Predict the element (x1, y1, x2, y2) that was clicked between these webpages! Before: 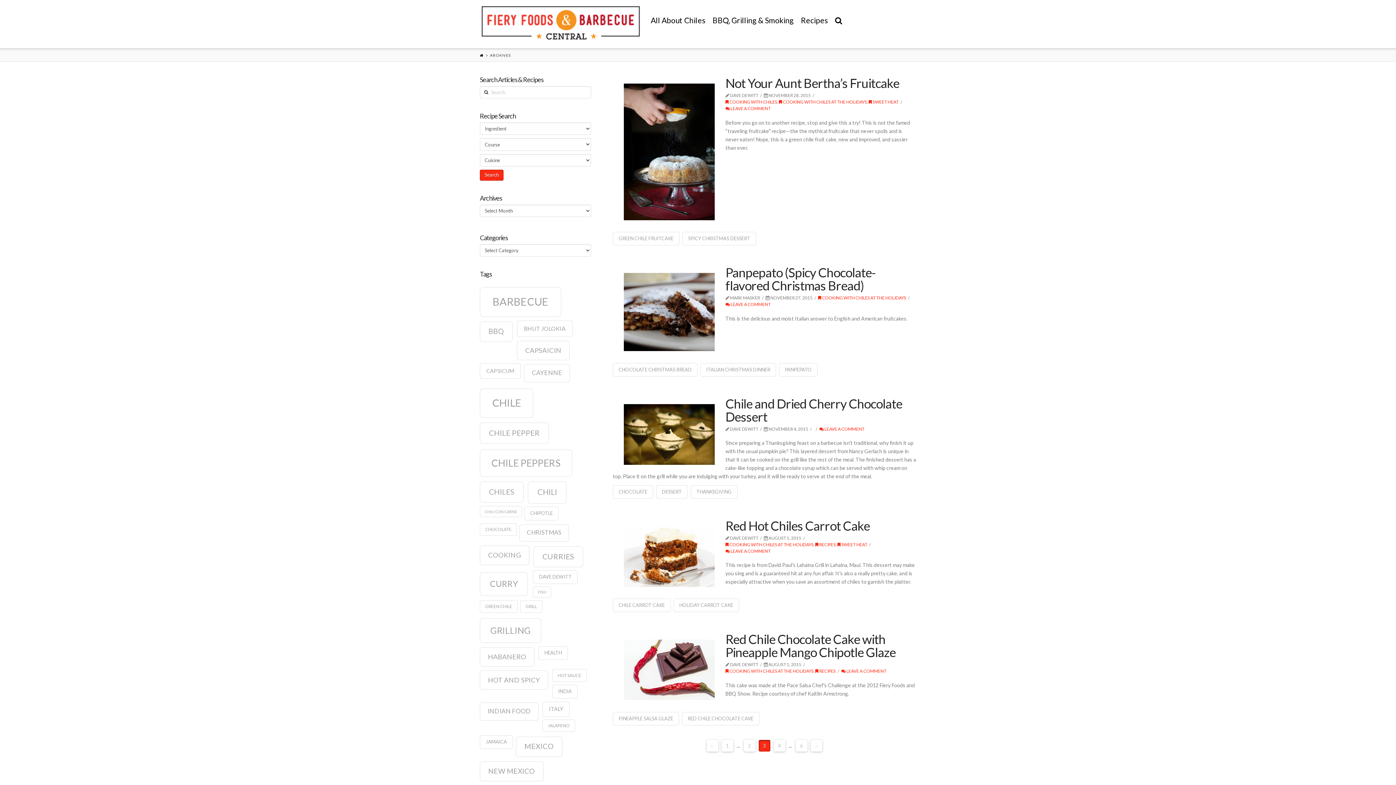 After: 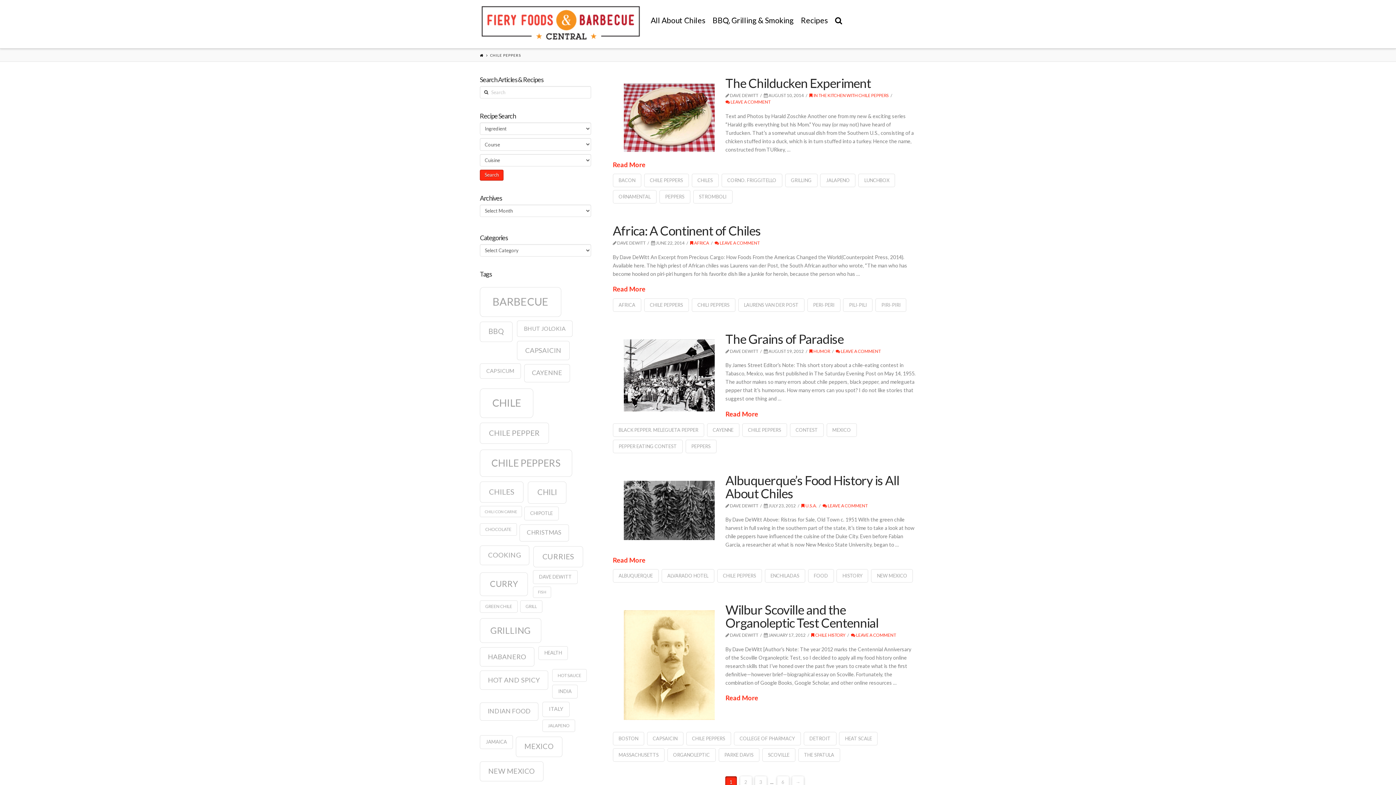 Action: label: chile peppers (28 items) bbox: (480, 449, 572, 477)